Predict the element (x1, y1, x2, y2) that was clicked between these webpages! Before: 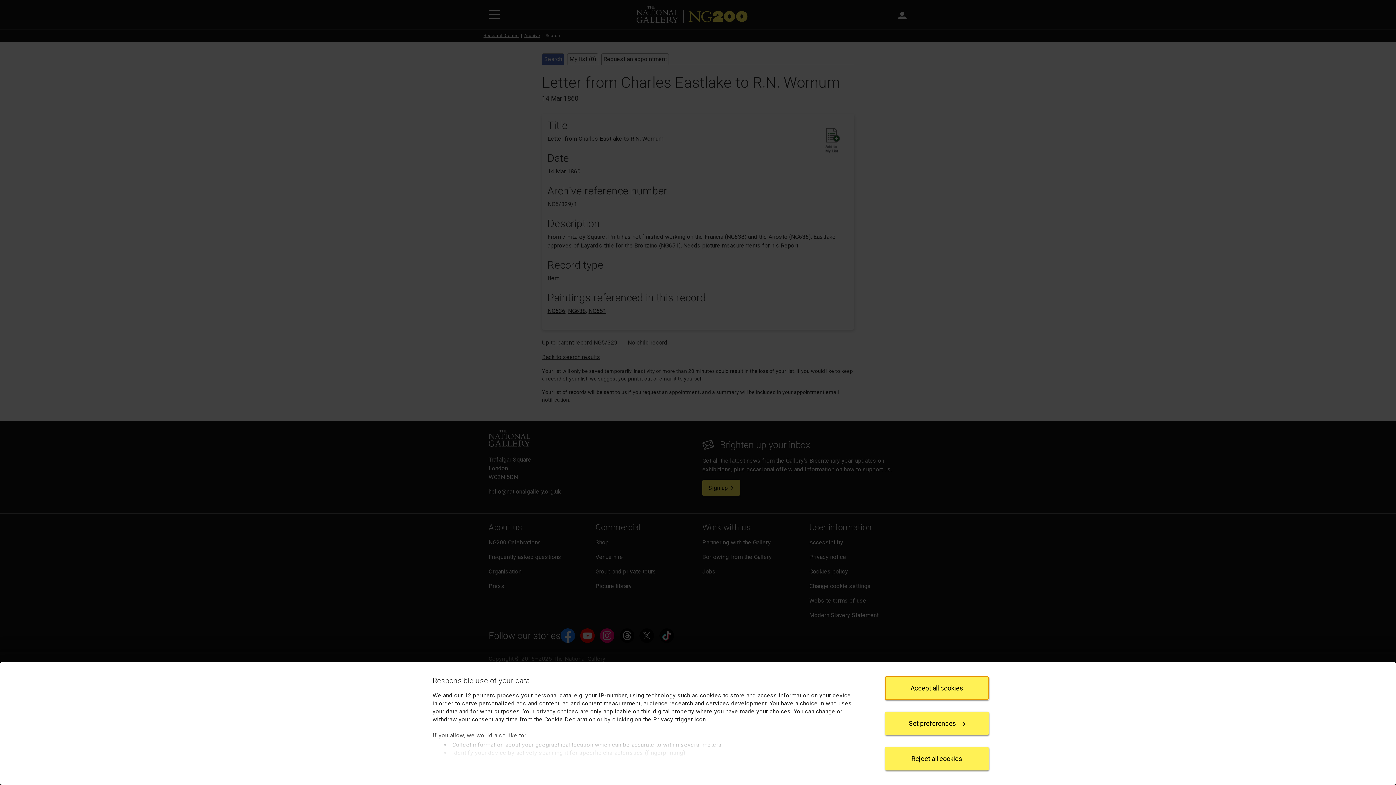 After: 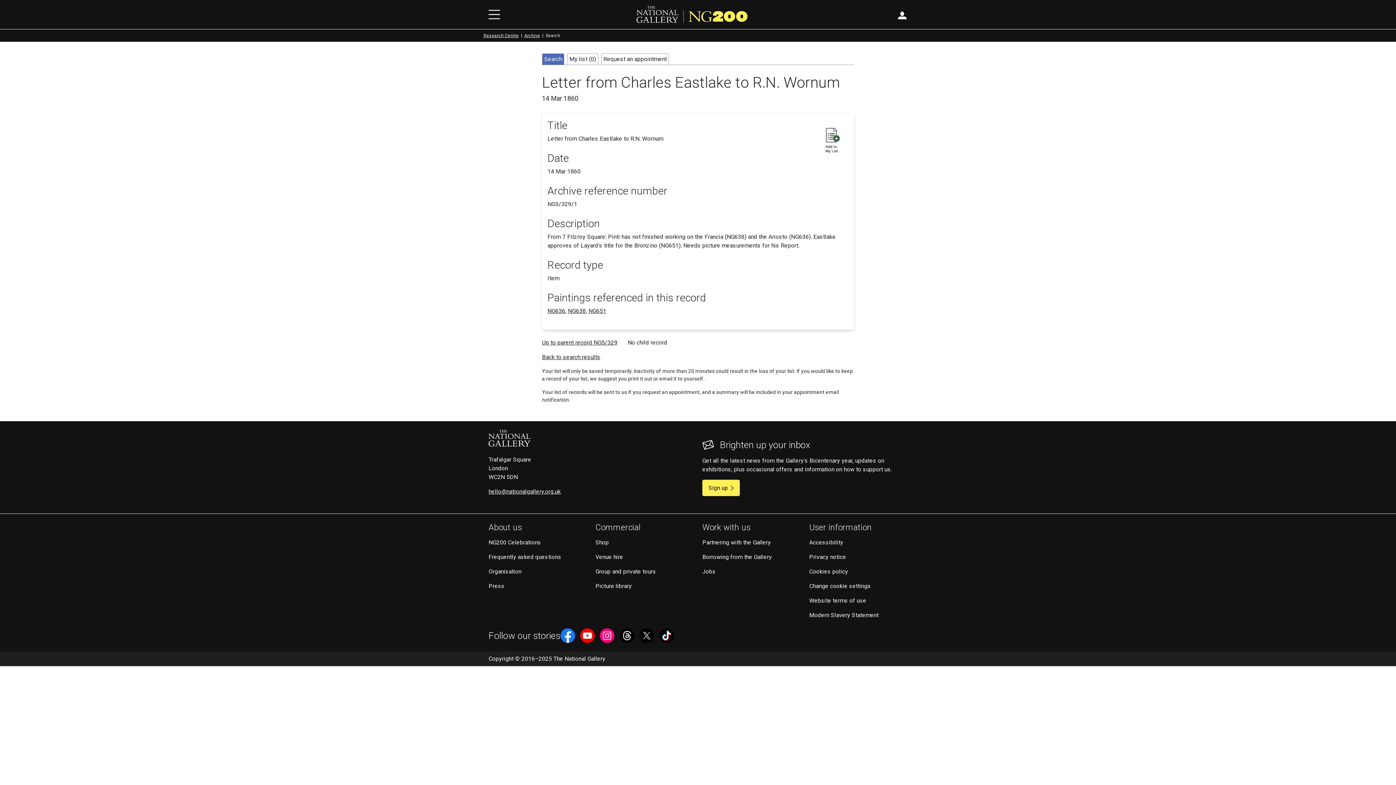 Action: label: Reject all cookies bbox: (885, 747, 989, 770)